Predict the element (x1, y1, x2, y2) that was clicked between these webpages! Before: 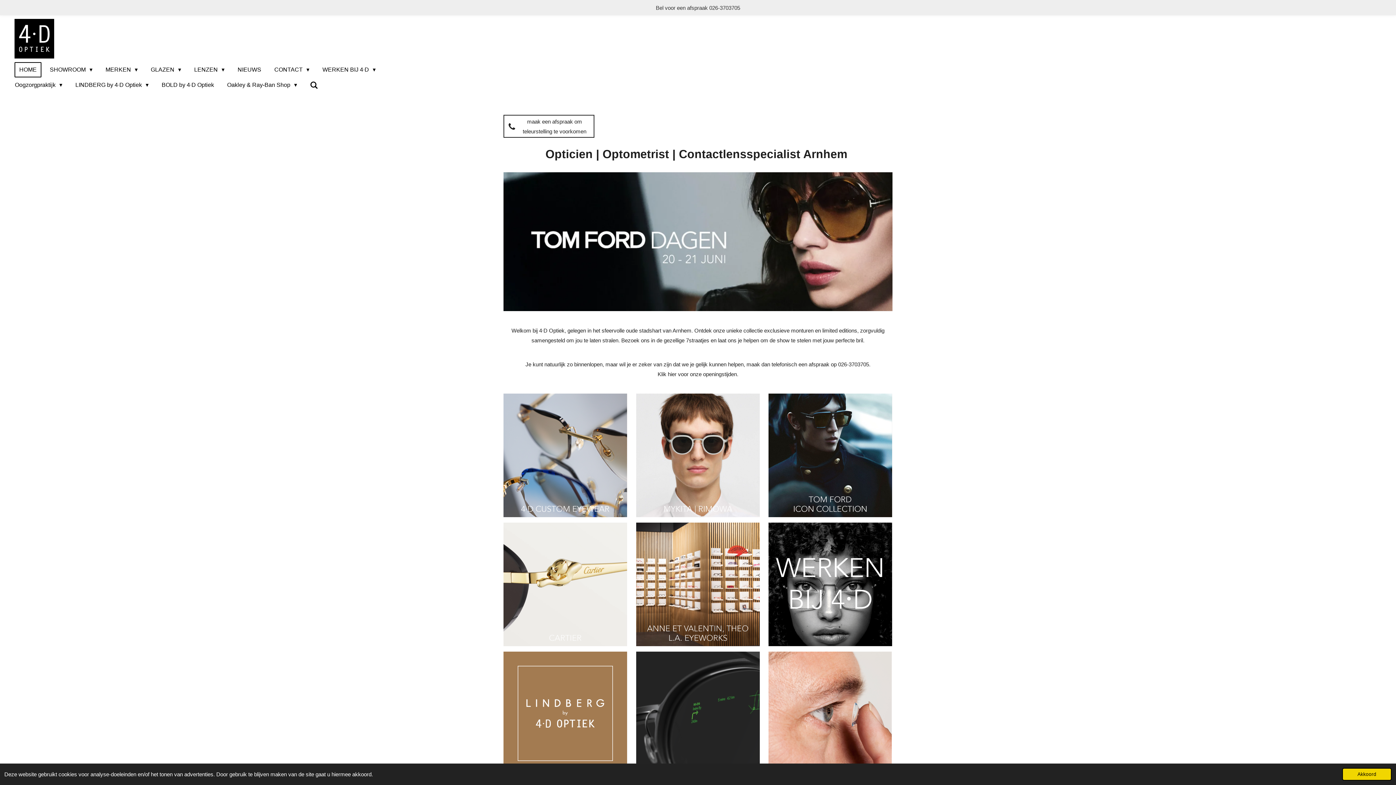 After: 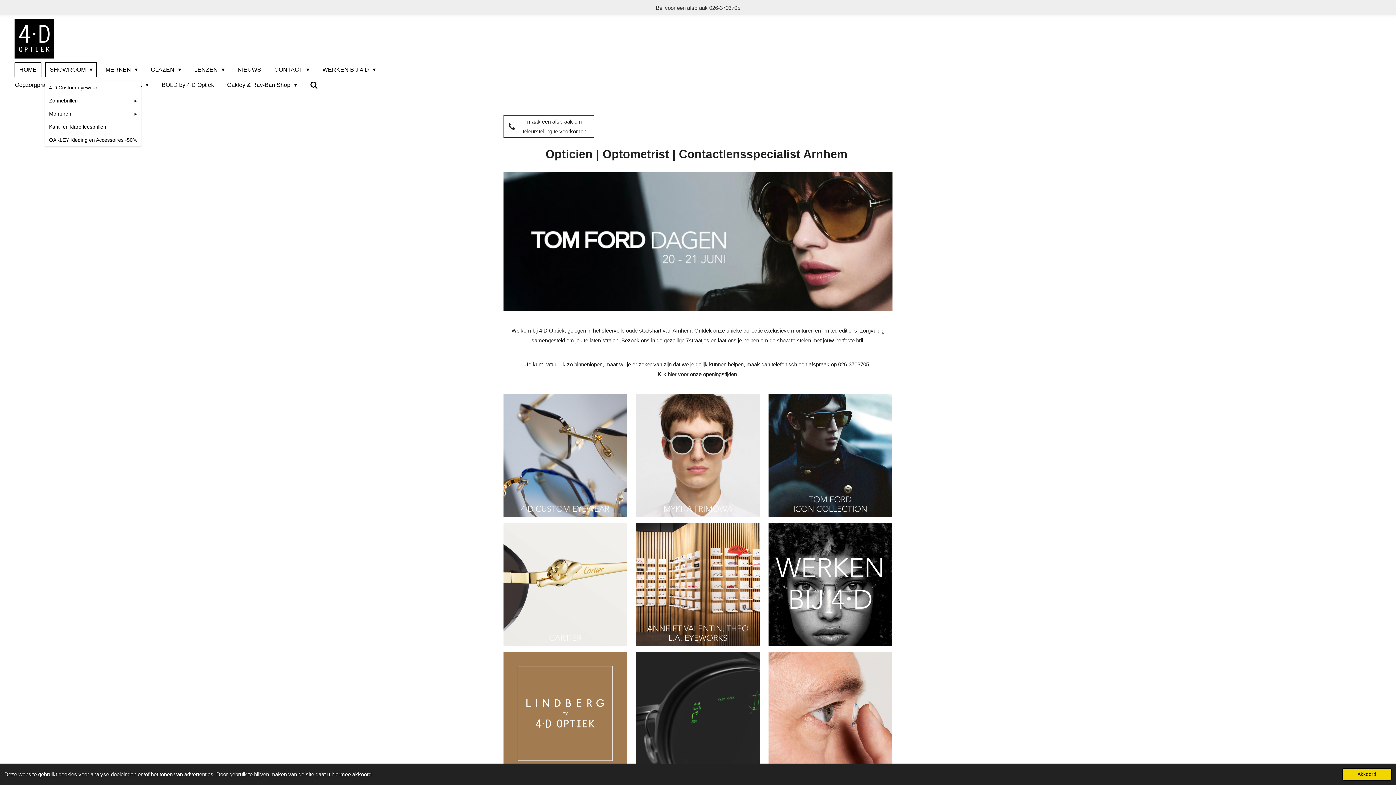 Action: label: SHOWROOM  bbox: (45, 62, 97, 77)